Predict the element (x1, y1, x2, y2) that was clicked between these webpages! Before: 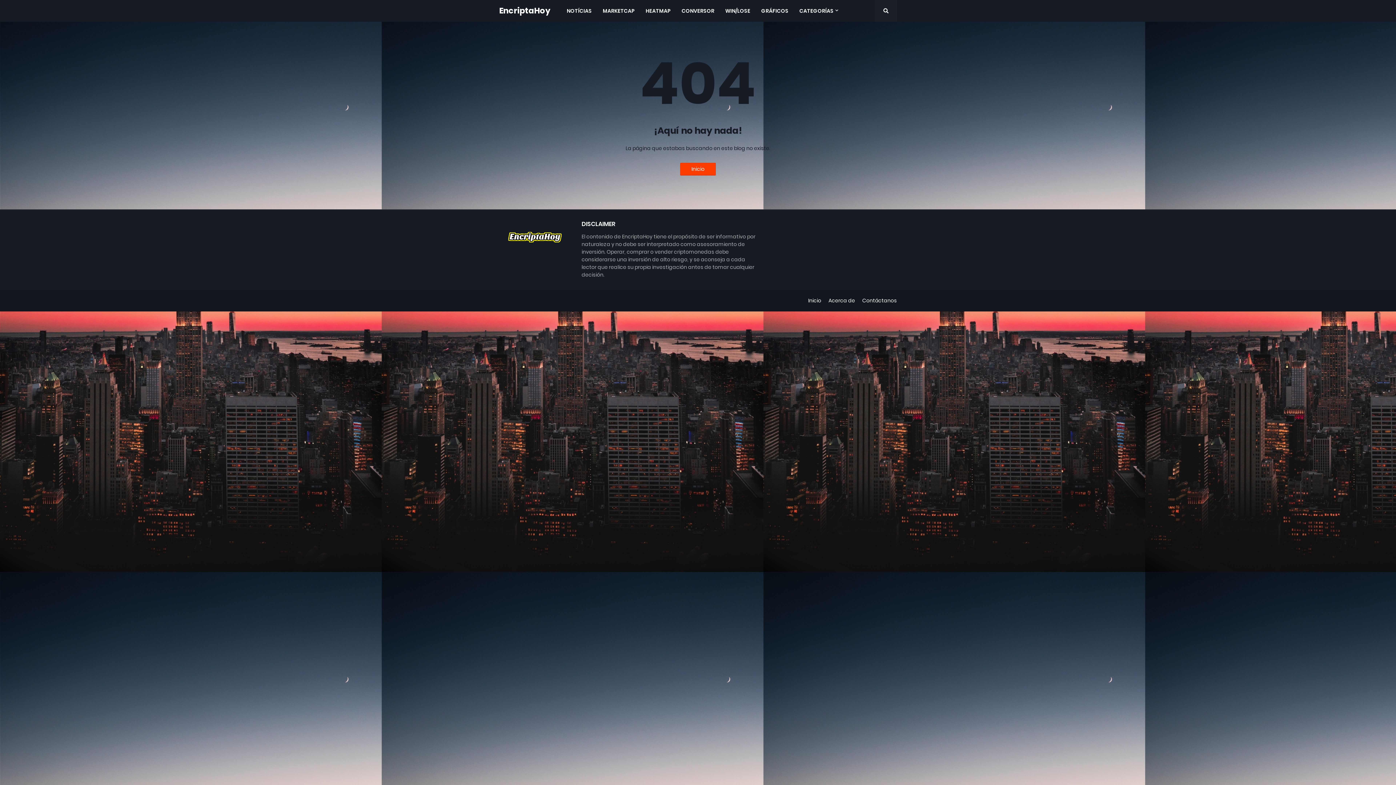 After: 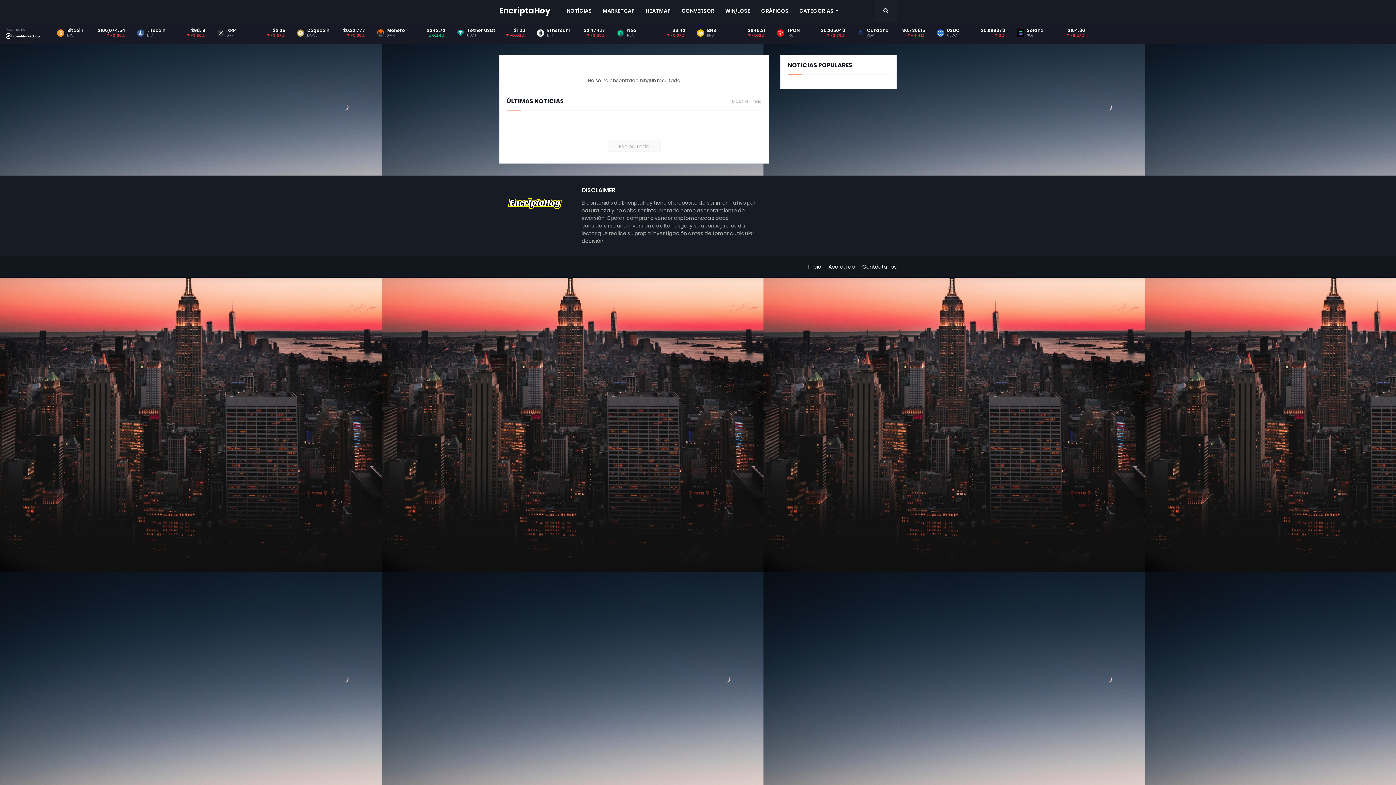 Action: bbox: (680, 162, 716, 175) label: Inicio